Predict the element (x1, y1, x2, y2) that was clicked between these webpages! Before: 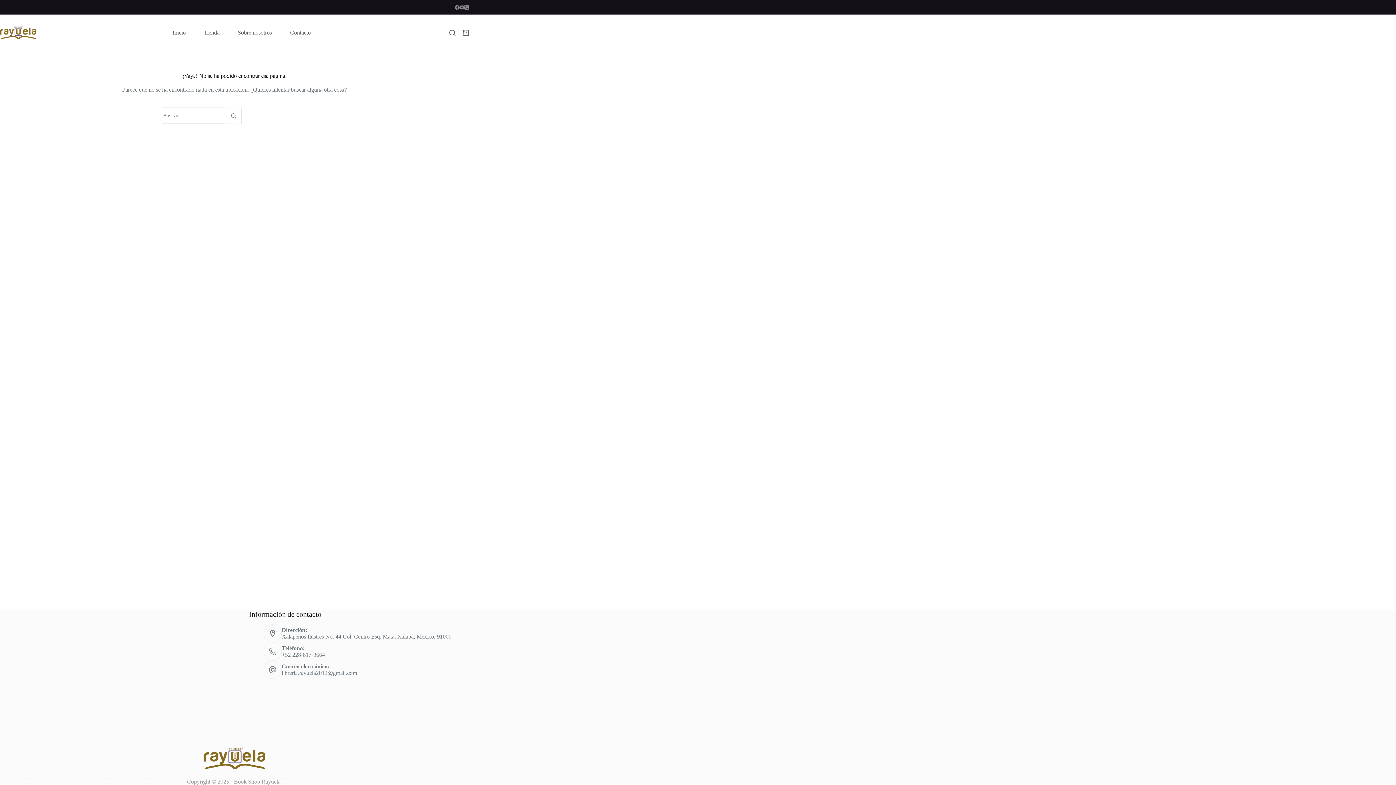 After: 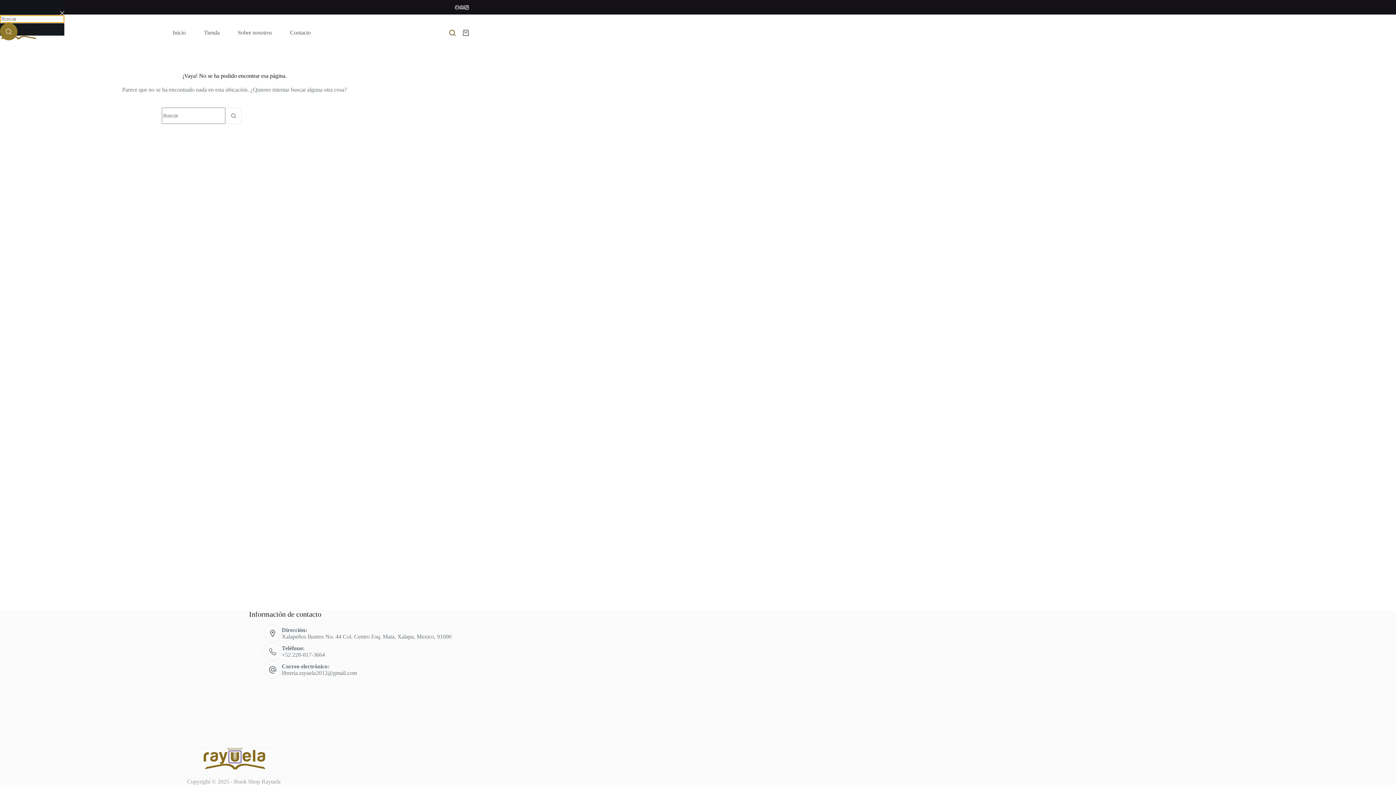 Action: bbox: (449, 29, 455, 35) label: Buscar